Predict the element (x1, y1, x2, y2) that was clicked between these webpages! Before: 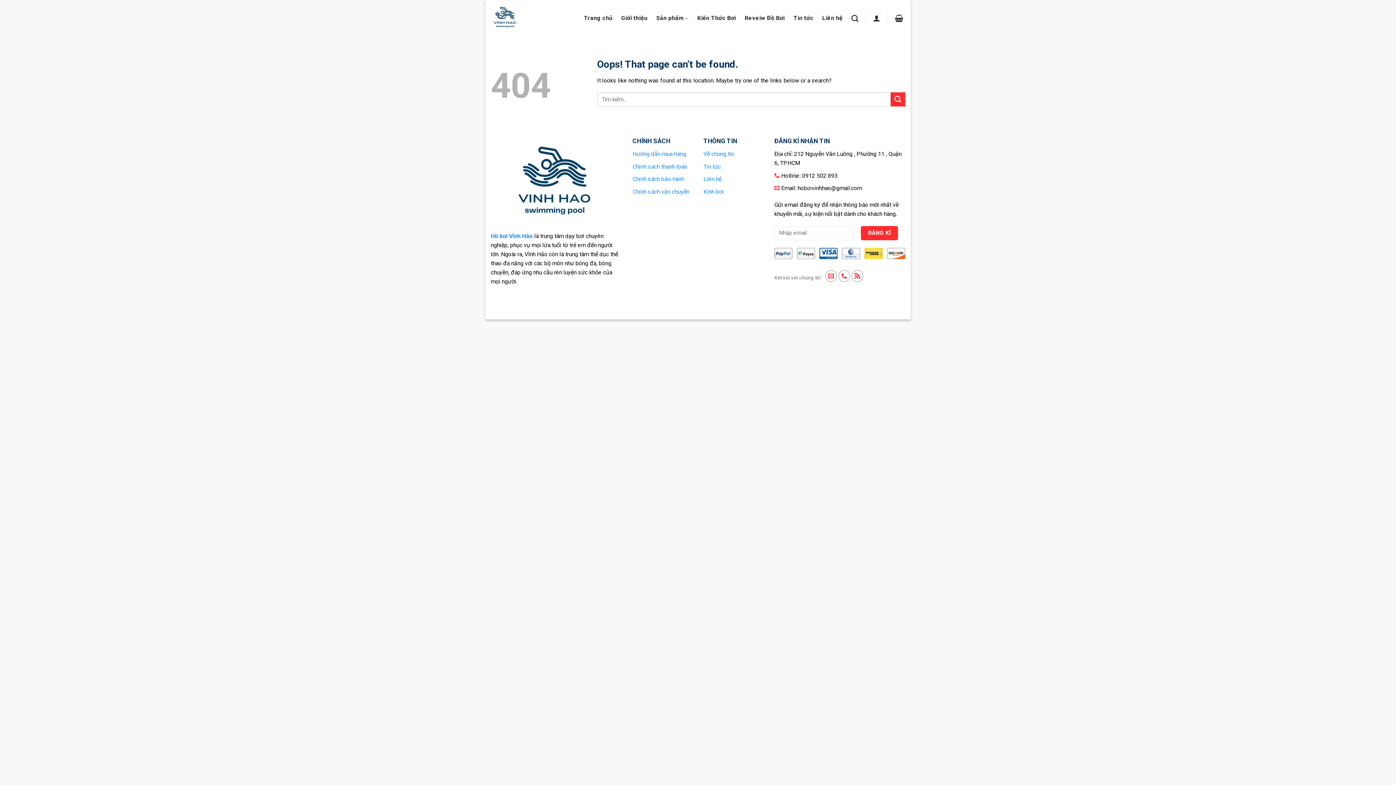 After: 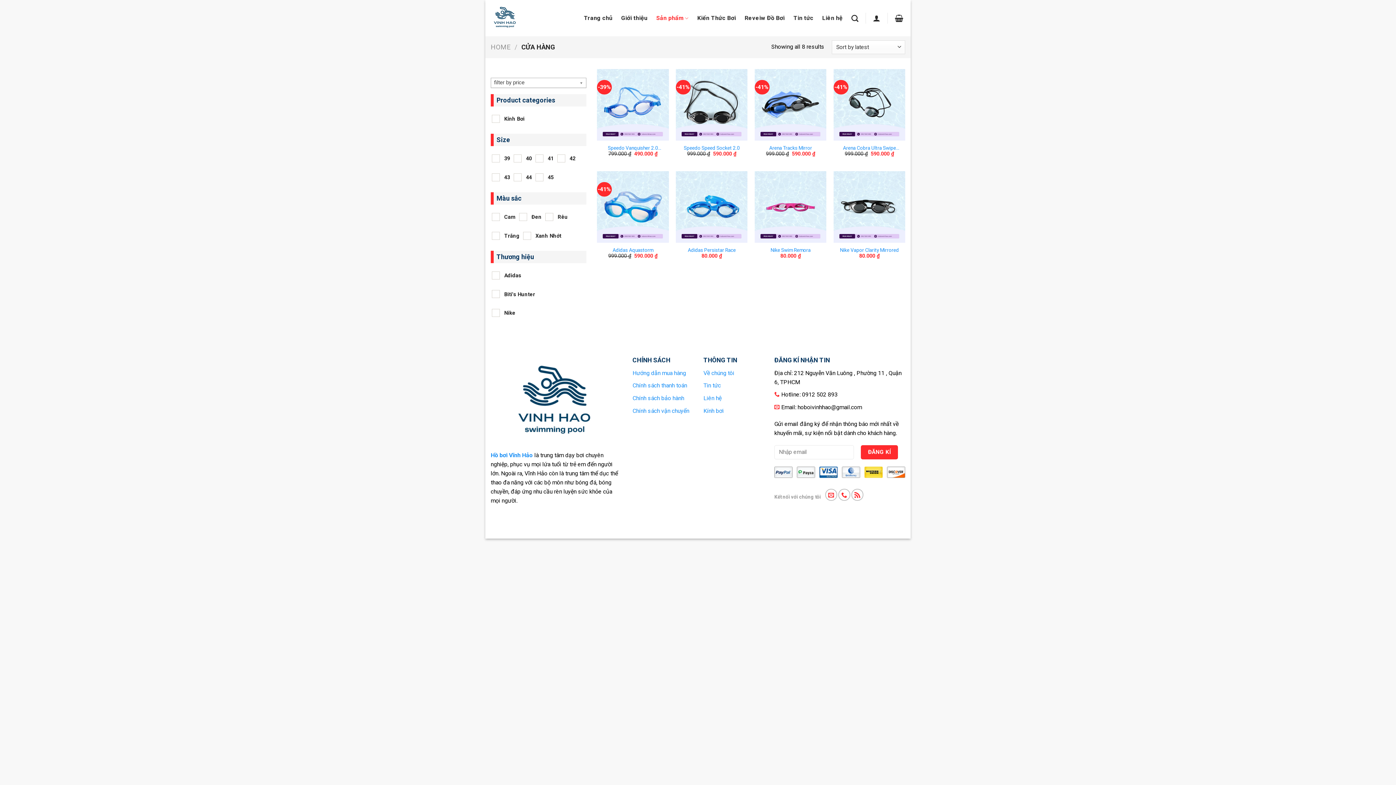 Action: bbox: (654, 12, 690, 23) label: Sản phẩm